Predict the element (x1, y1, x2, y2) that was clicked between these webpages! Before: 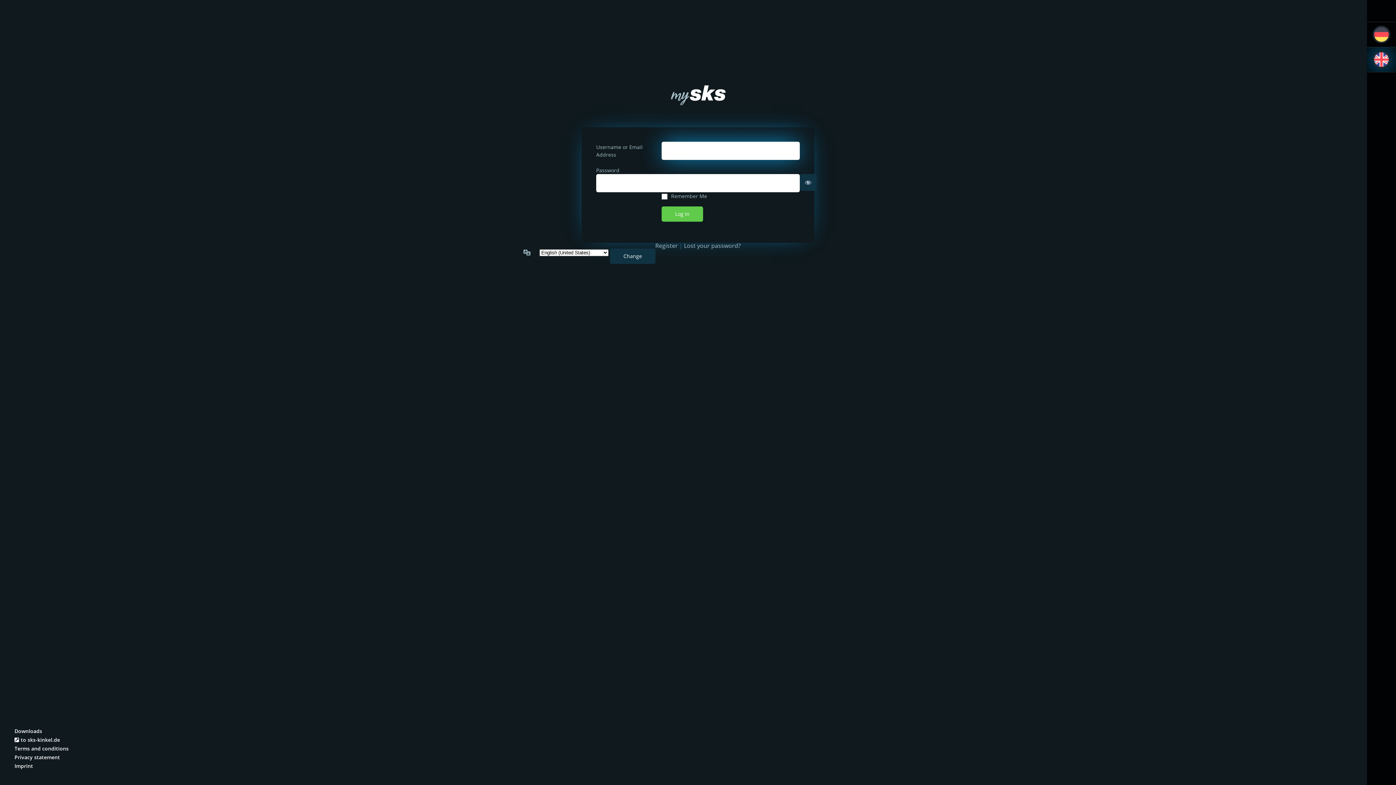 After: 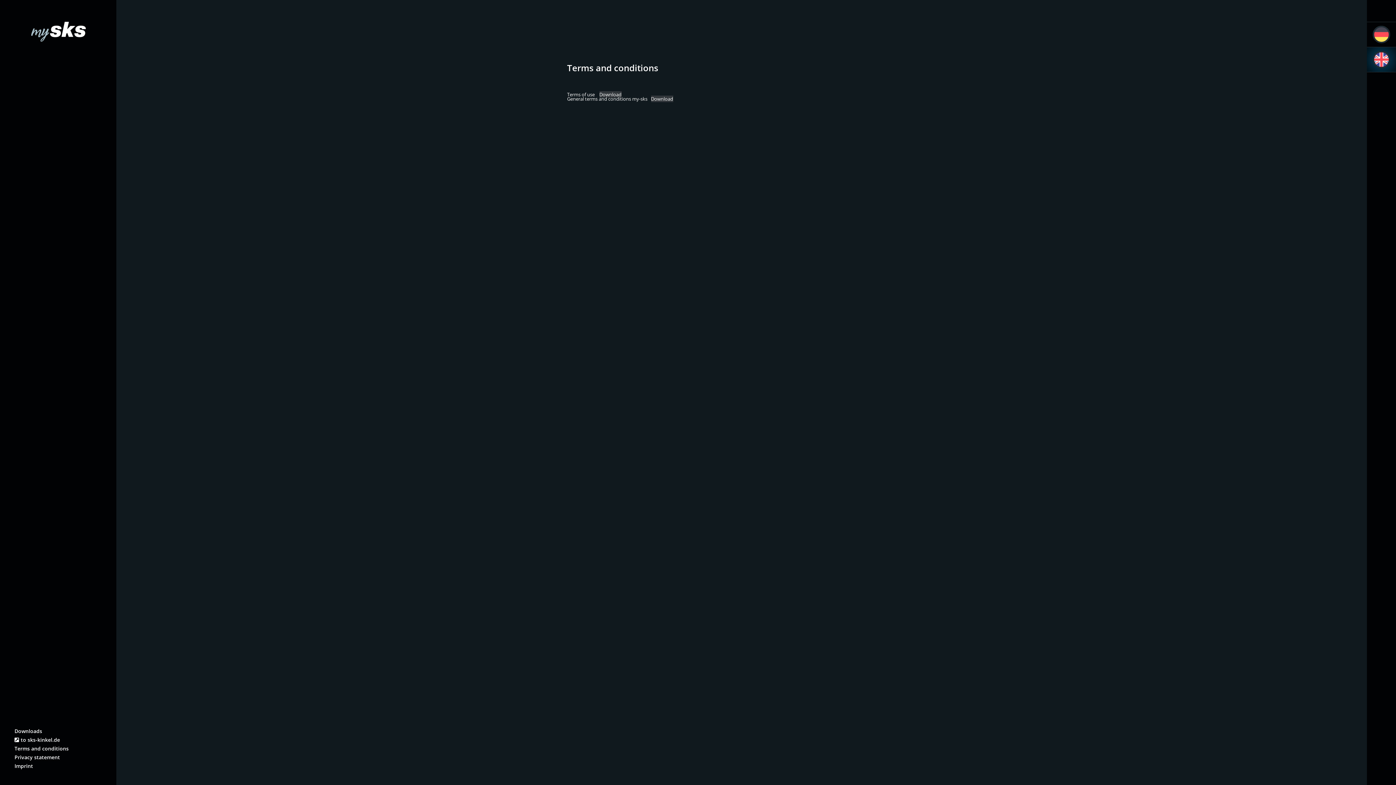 Action: bbox: (0, 744, 116, 753) label: Terms and conditions